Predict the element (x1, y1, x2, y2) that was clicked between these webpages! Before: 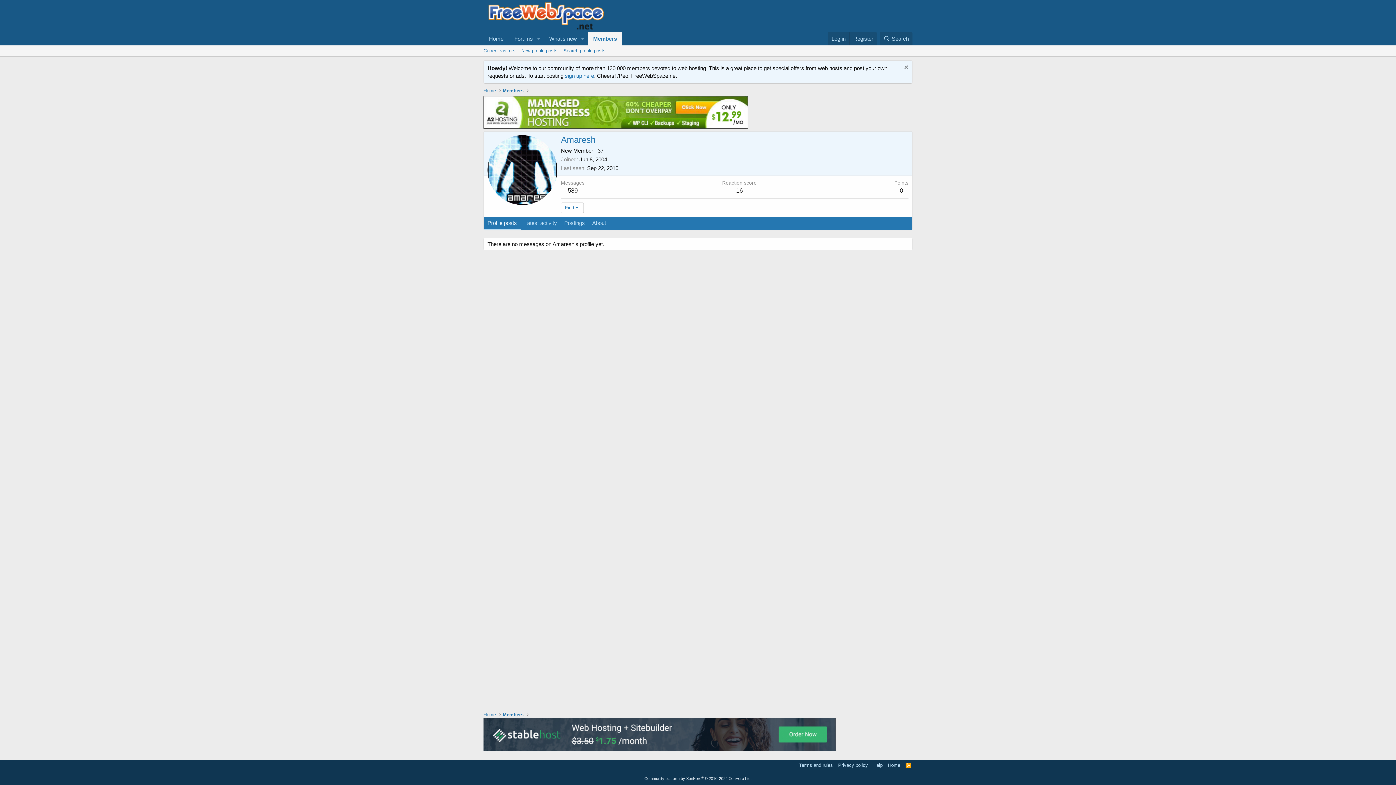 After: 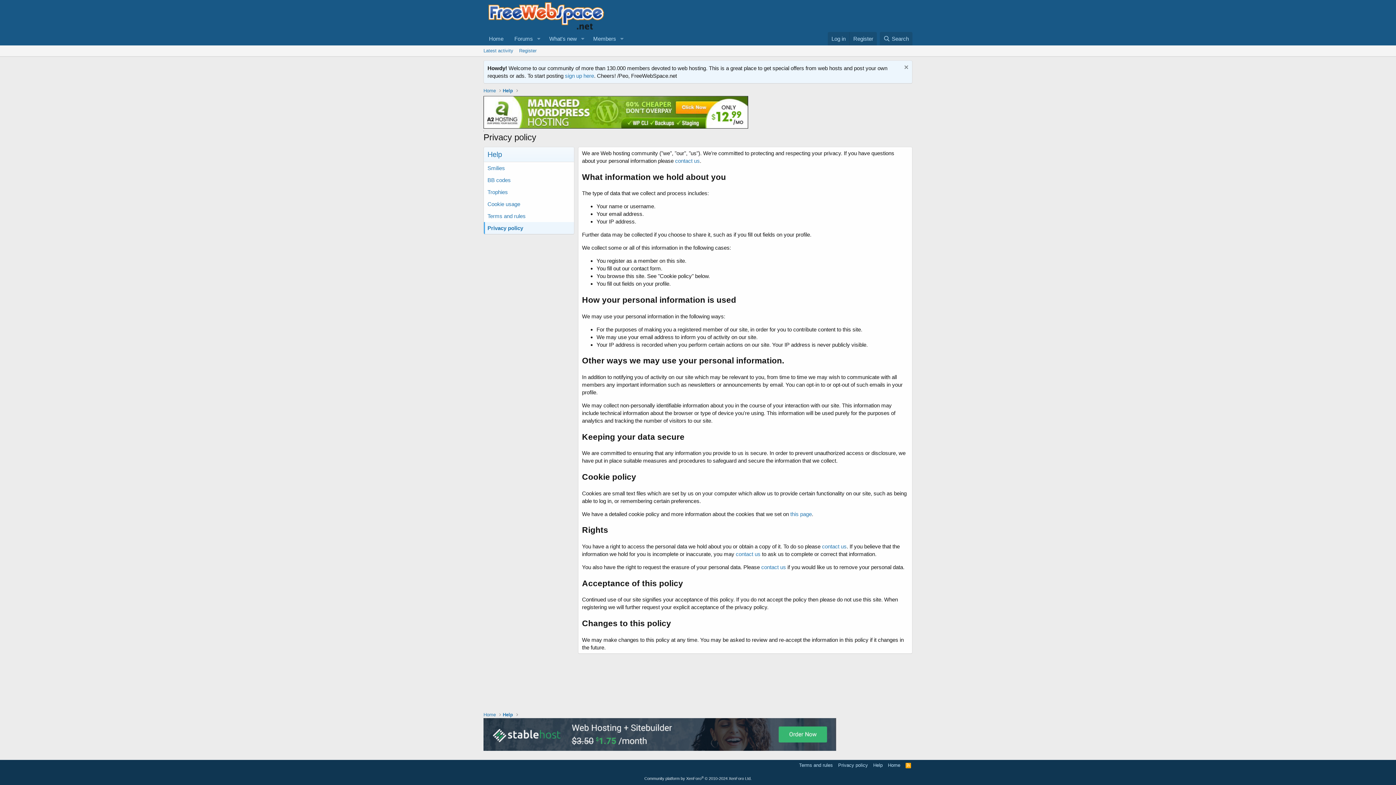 Action: bbox: (836, 762, 869, 769) label: Privacy policy